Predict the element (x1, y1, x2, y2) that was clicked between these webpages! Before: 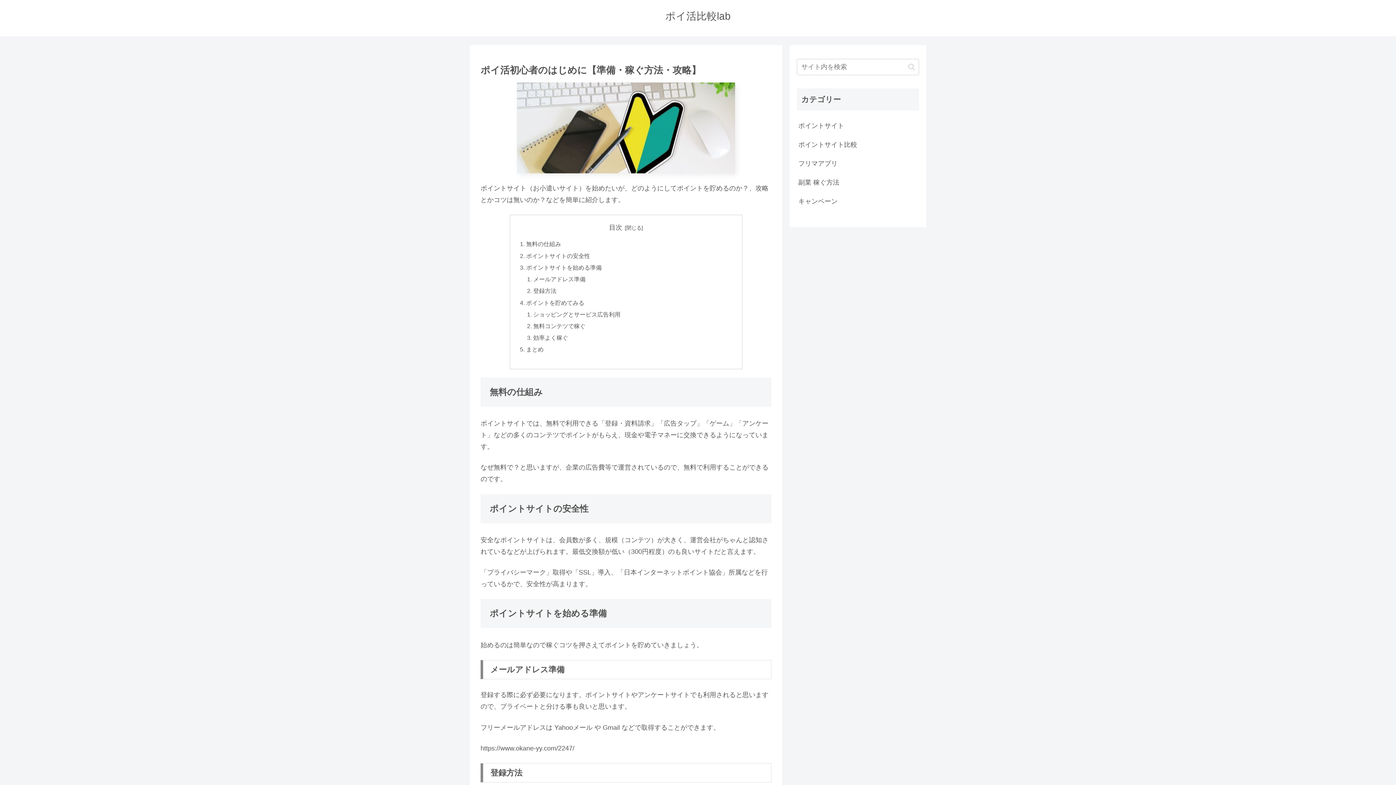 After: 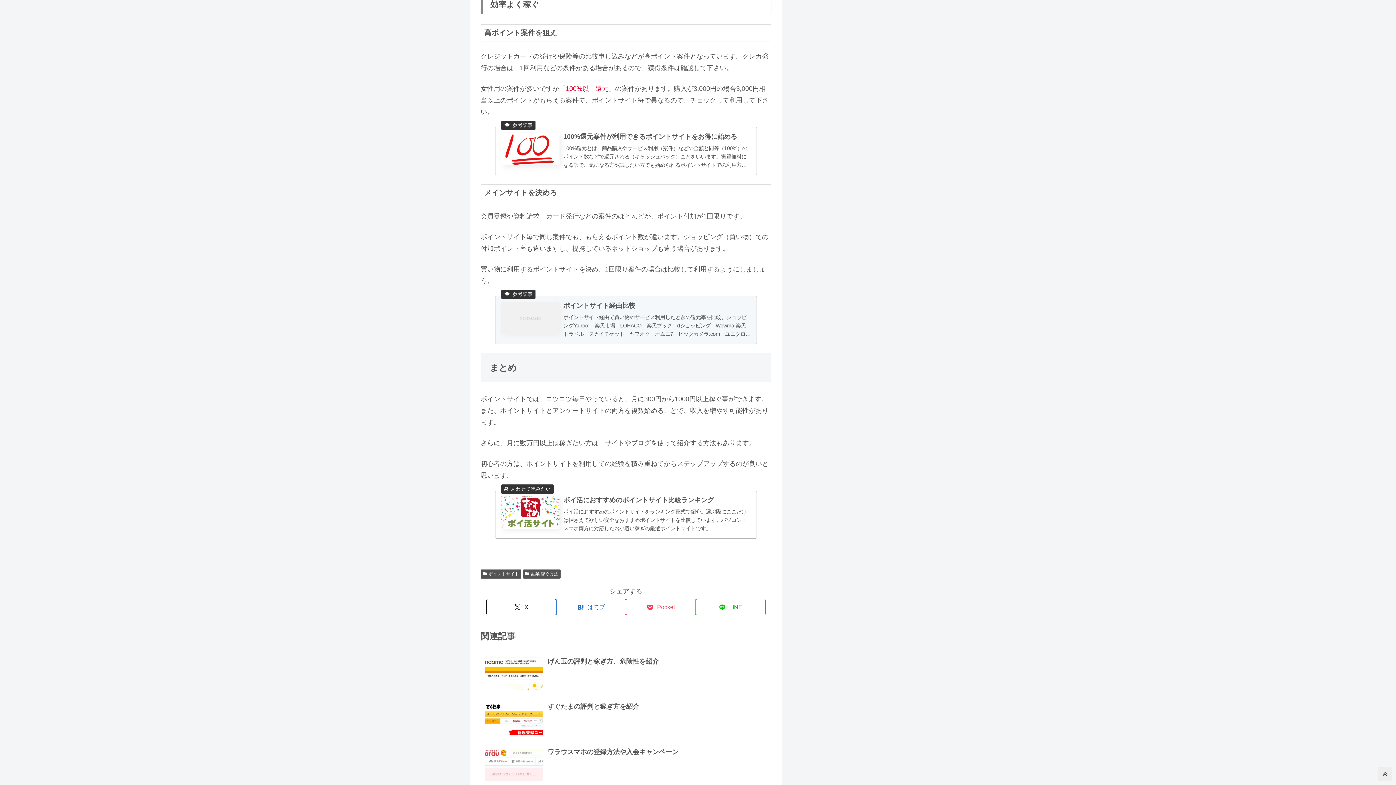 Action: bbox: (533, 334, 568, 341) label: 効率よく稼ぐ